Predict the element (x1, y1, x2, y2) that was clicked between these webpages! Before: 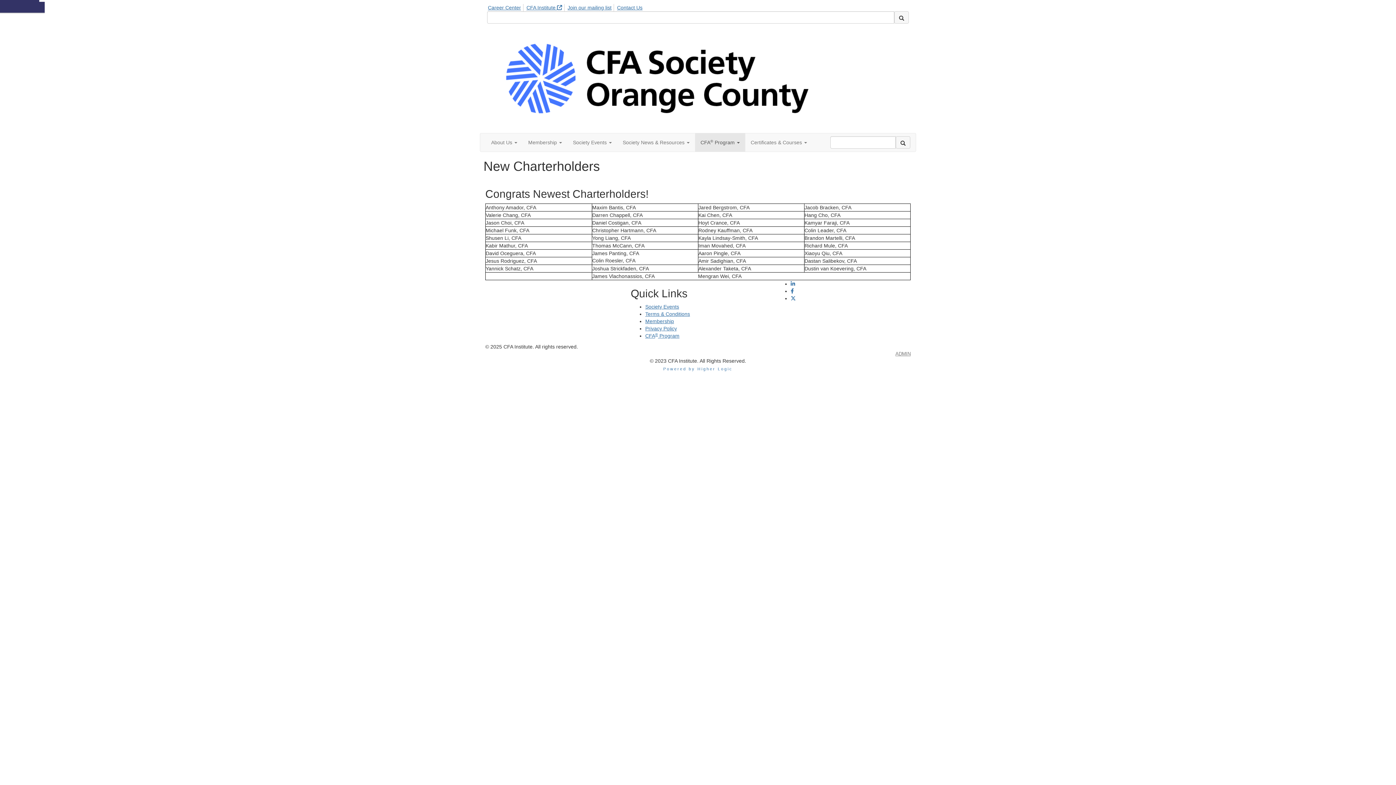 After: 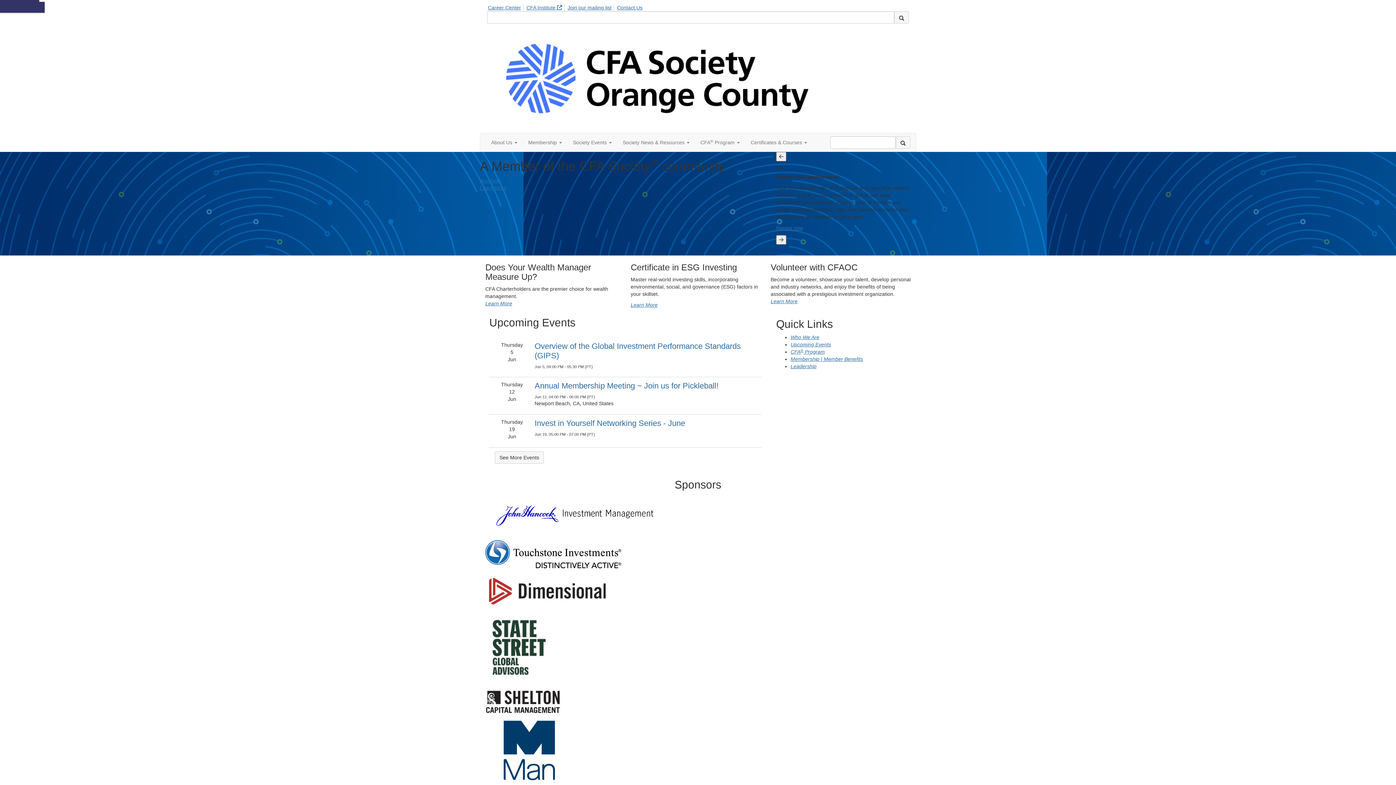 Action: bbox: (487, 75, 827, 81)